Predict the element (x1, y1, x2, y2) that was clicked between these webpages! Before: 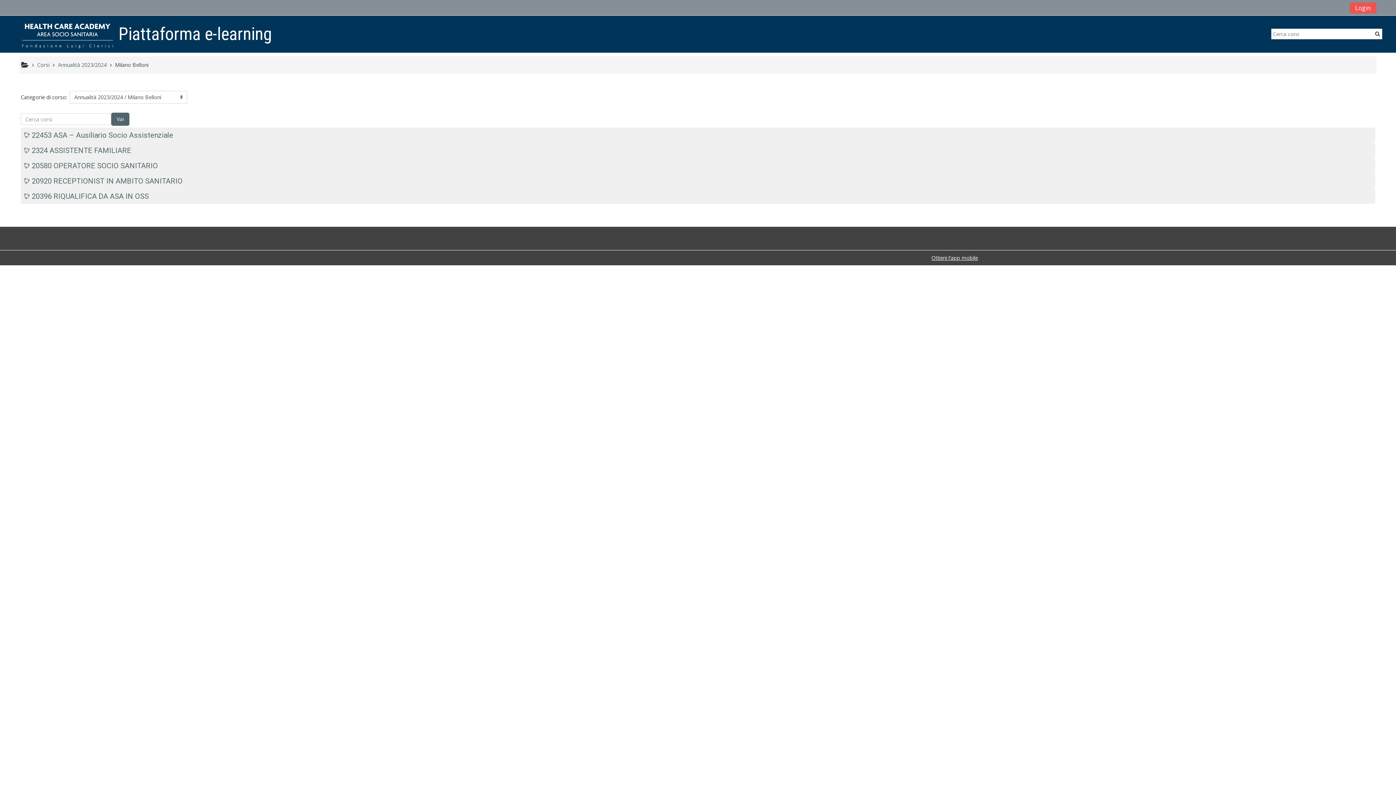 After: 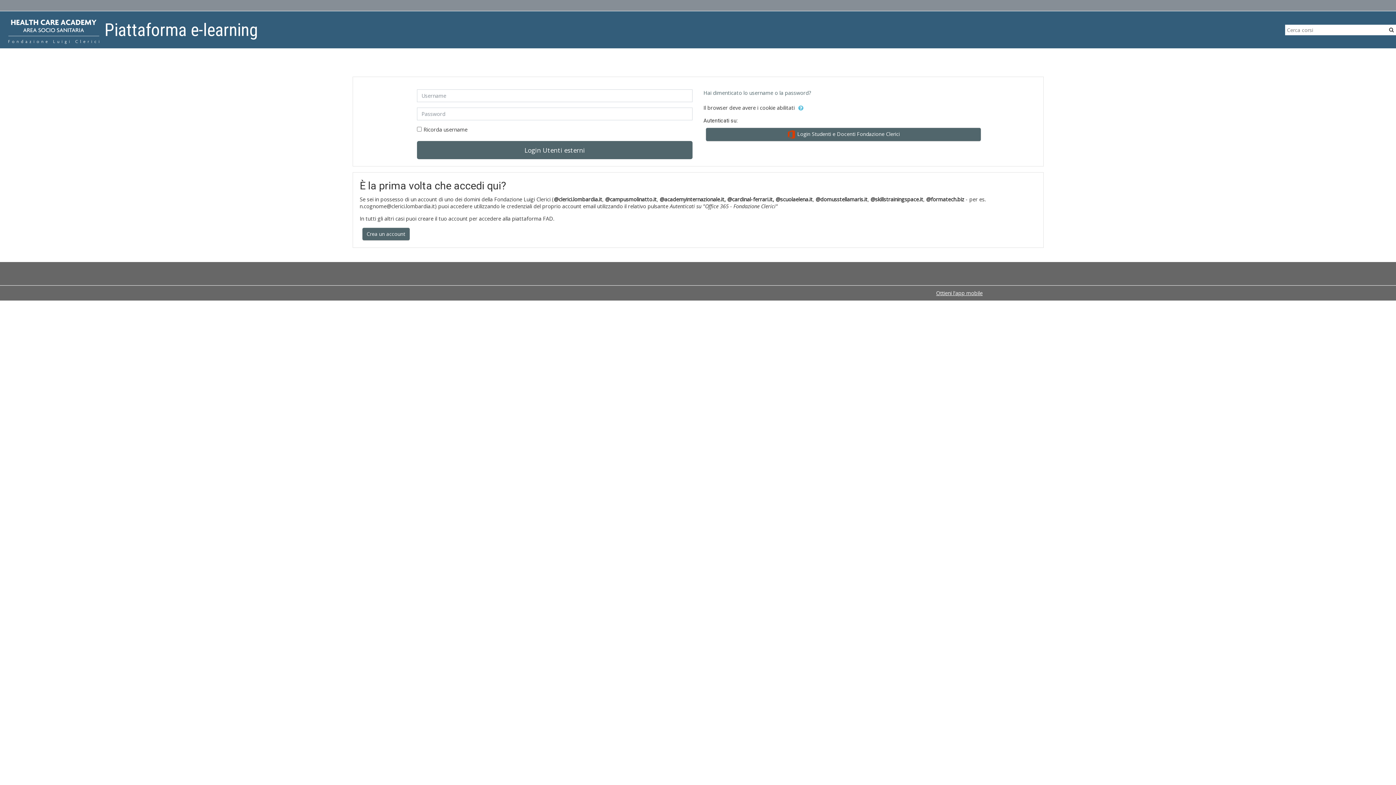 Action: bbox: (24, 192, 148, 200) label: 20396 RIQUALIFICA DA ASA IN OSS